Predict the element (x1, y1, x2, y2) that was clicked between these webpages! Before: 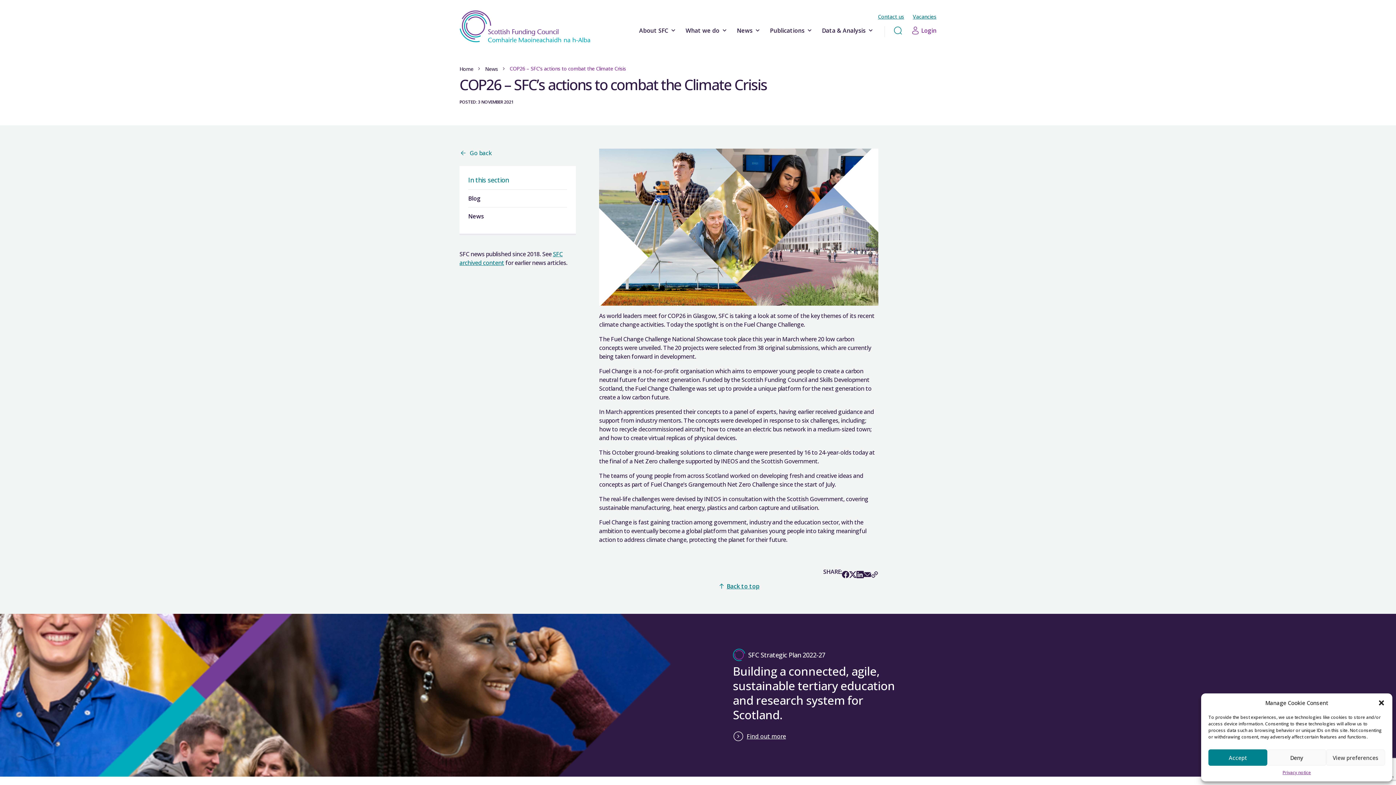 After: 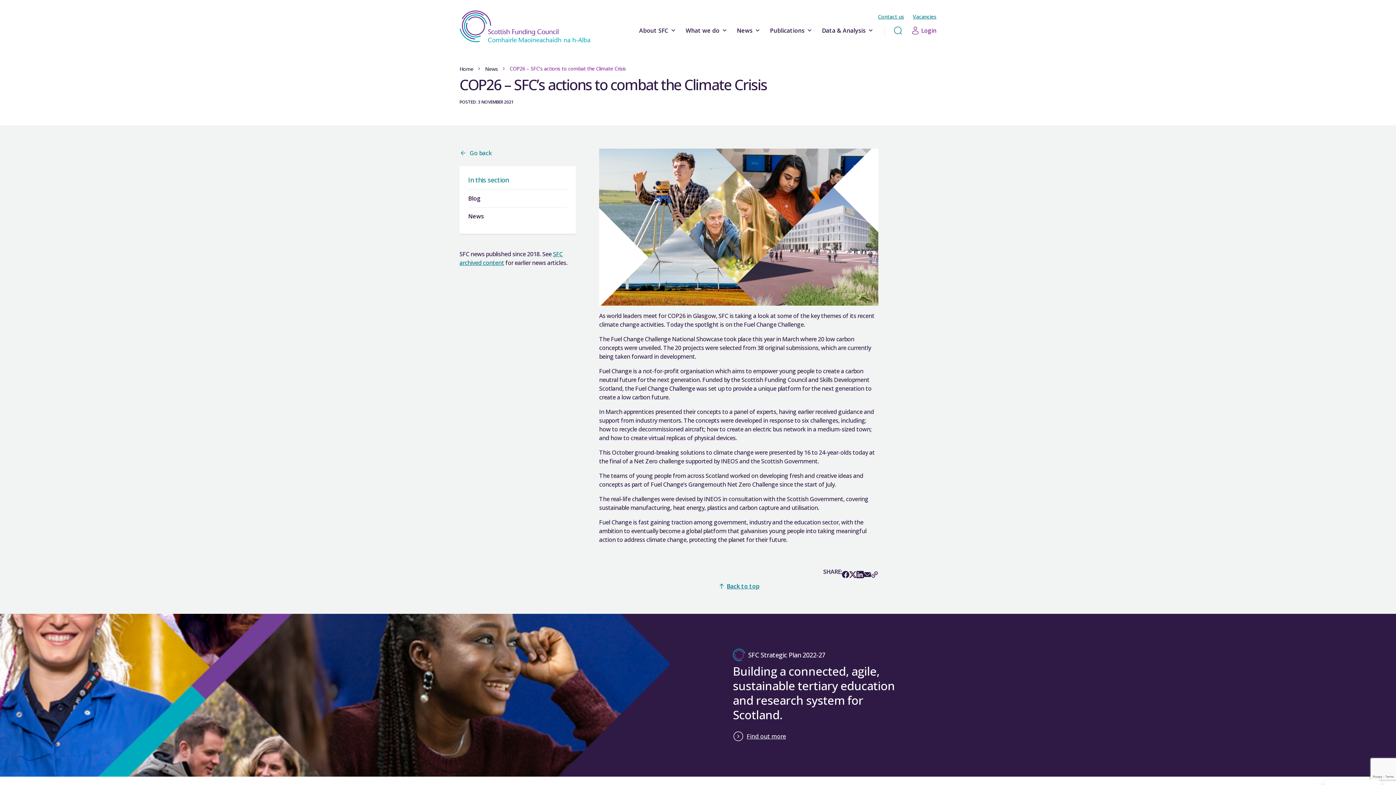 Action: label: Deny bbox: (1267, 749, 1326, 766)